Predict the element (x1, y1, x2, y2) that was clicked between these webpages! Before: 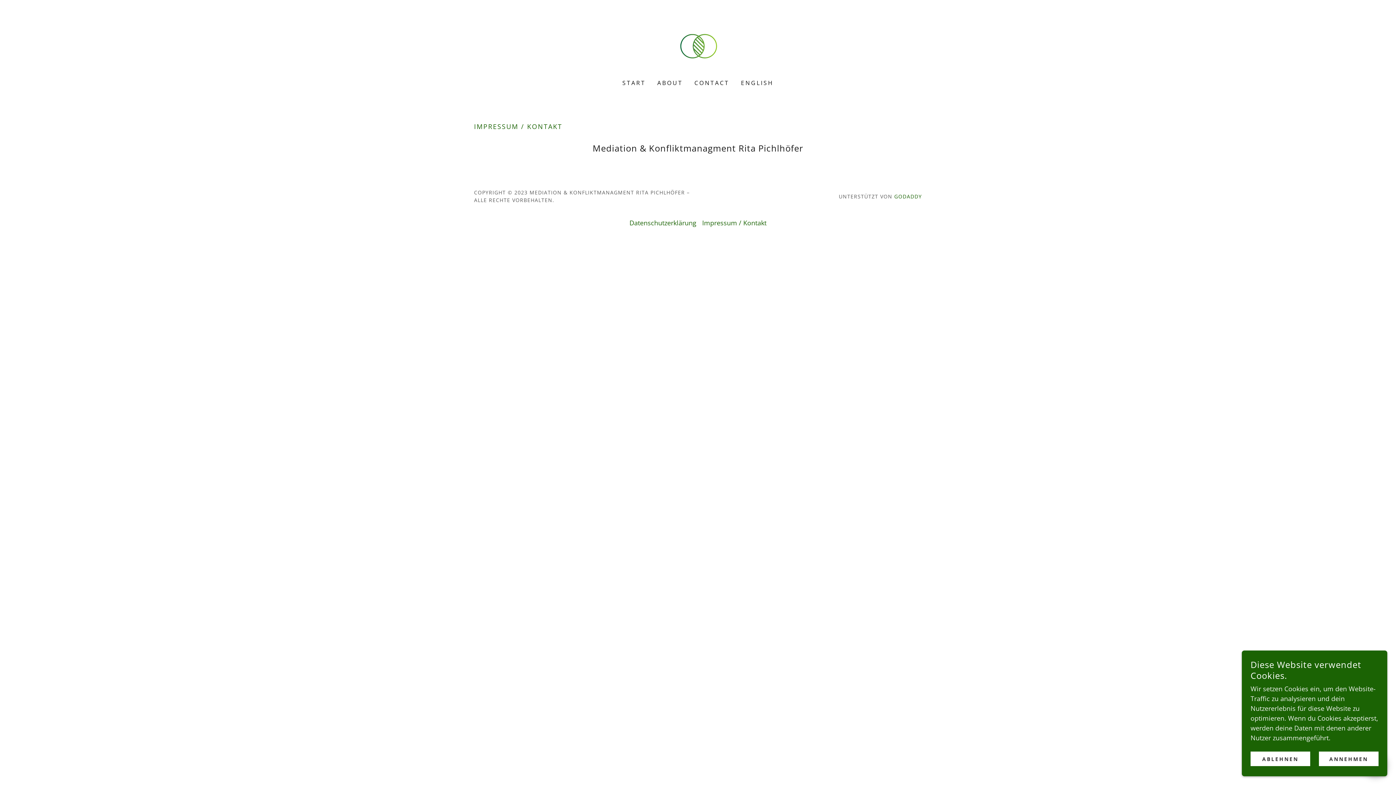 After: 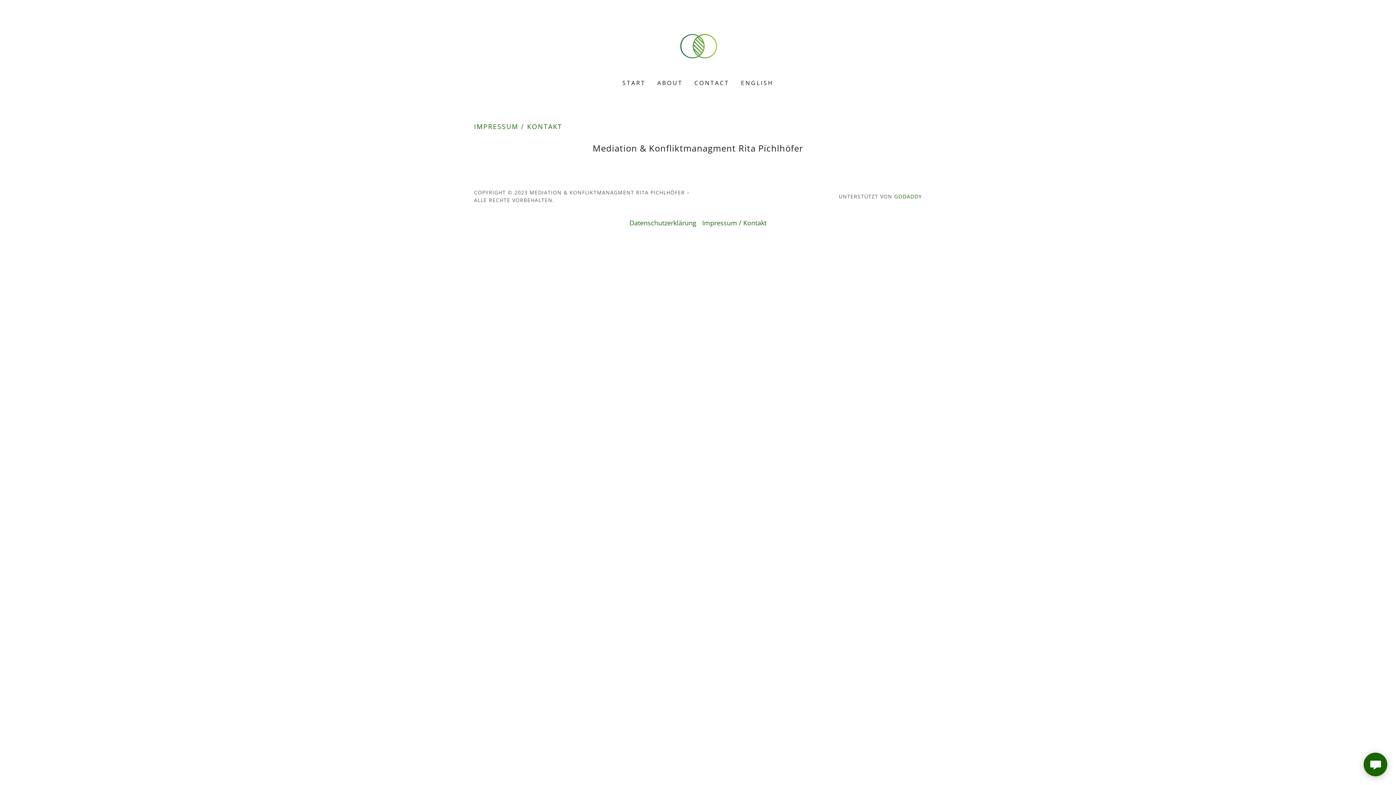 Action: label: ANNEHMEN bbox: (1319, 752, 1378, 766)